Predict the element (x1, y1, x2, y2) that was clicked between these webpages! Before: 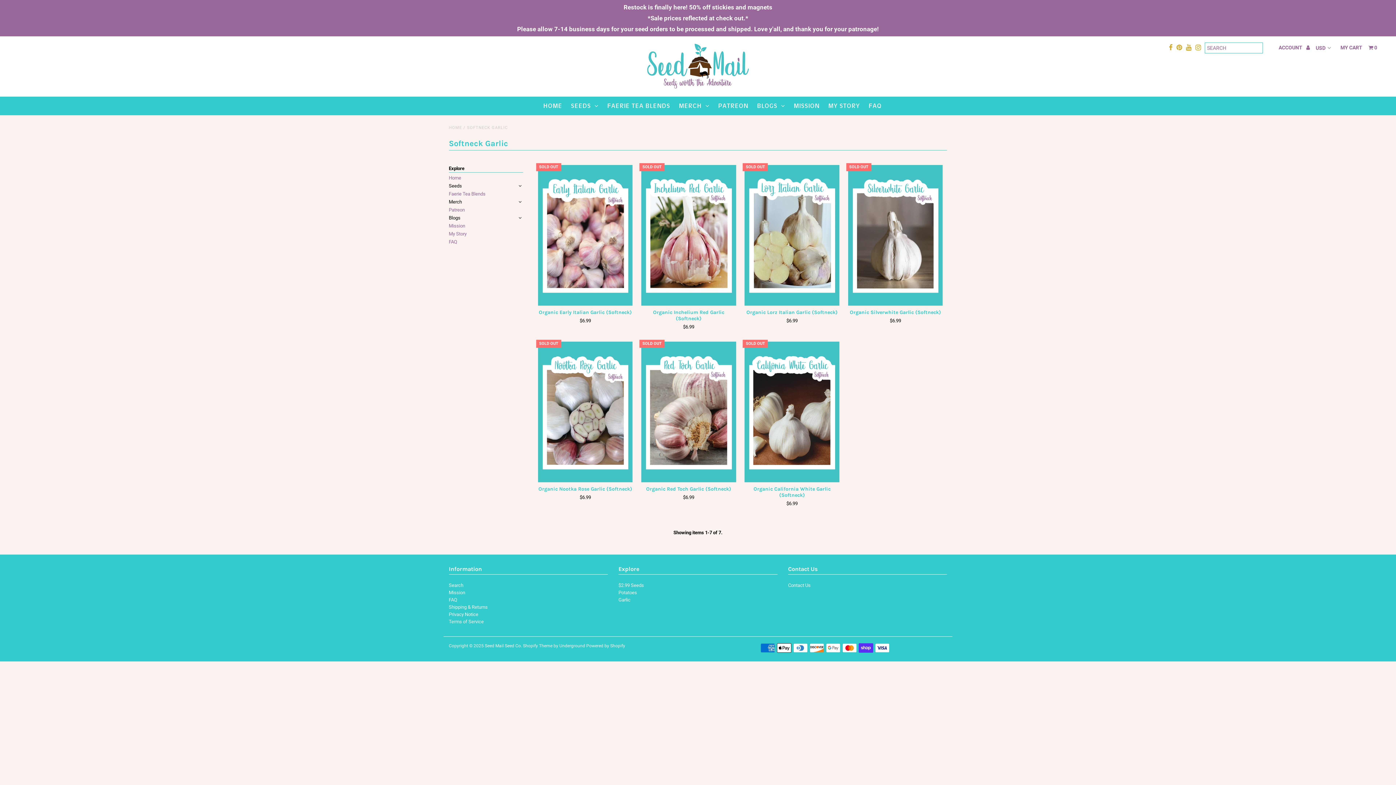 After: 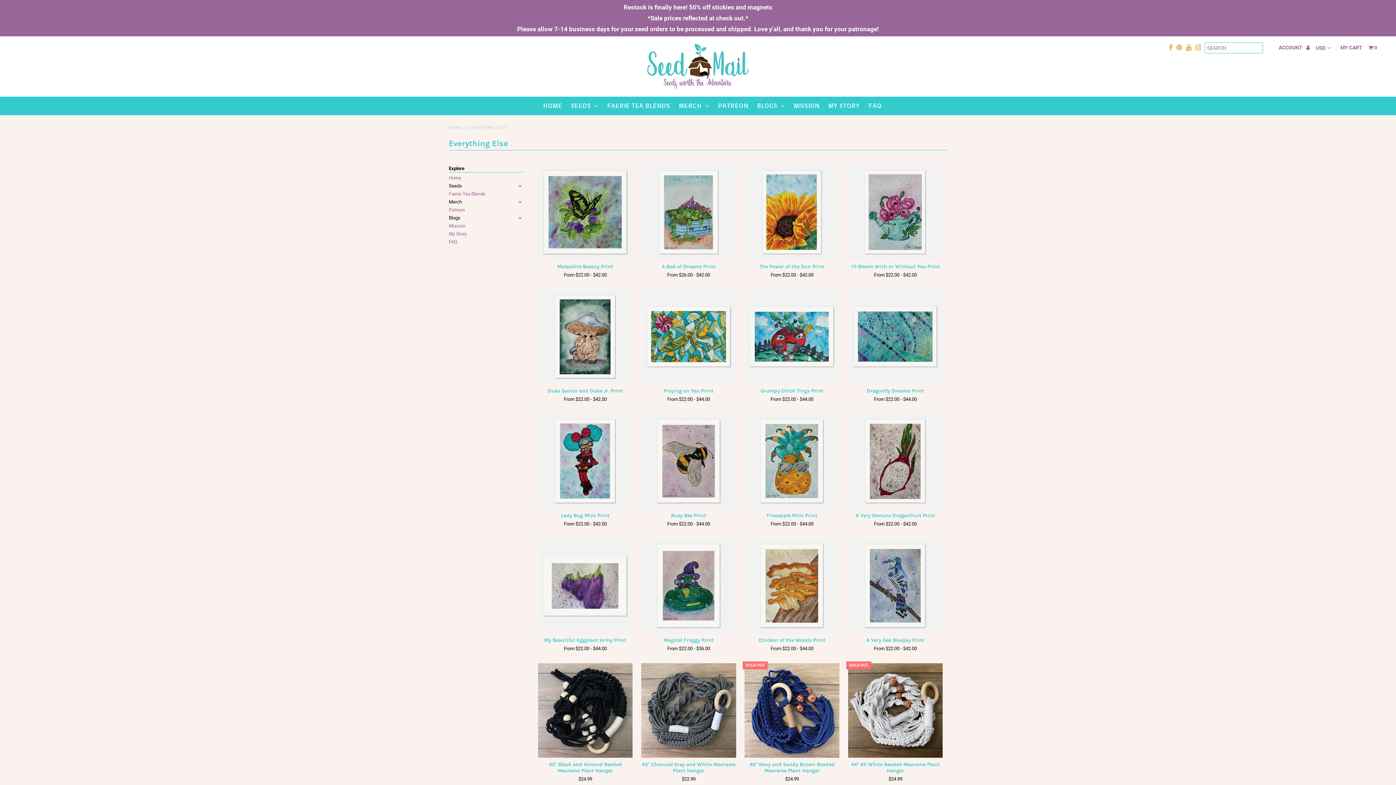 Action: bbox: (675, 96, 713, 114) label: MERCH